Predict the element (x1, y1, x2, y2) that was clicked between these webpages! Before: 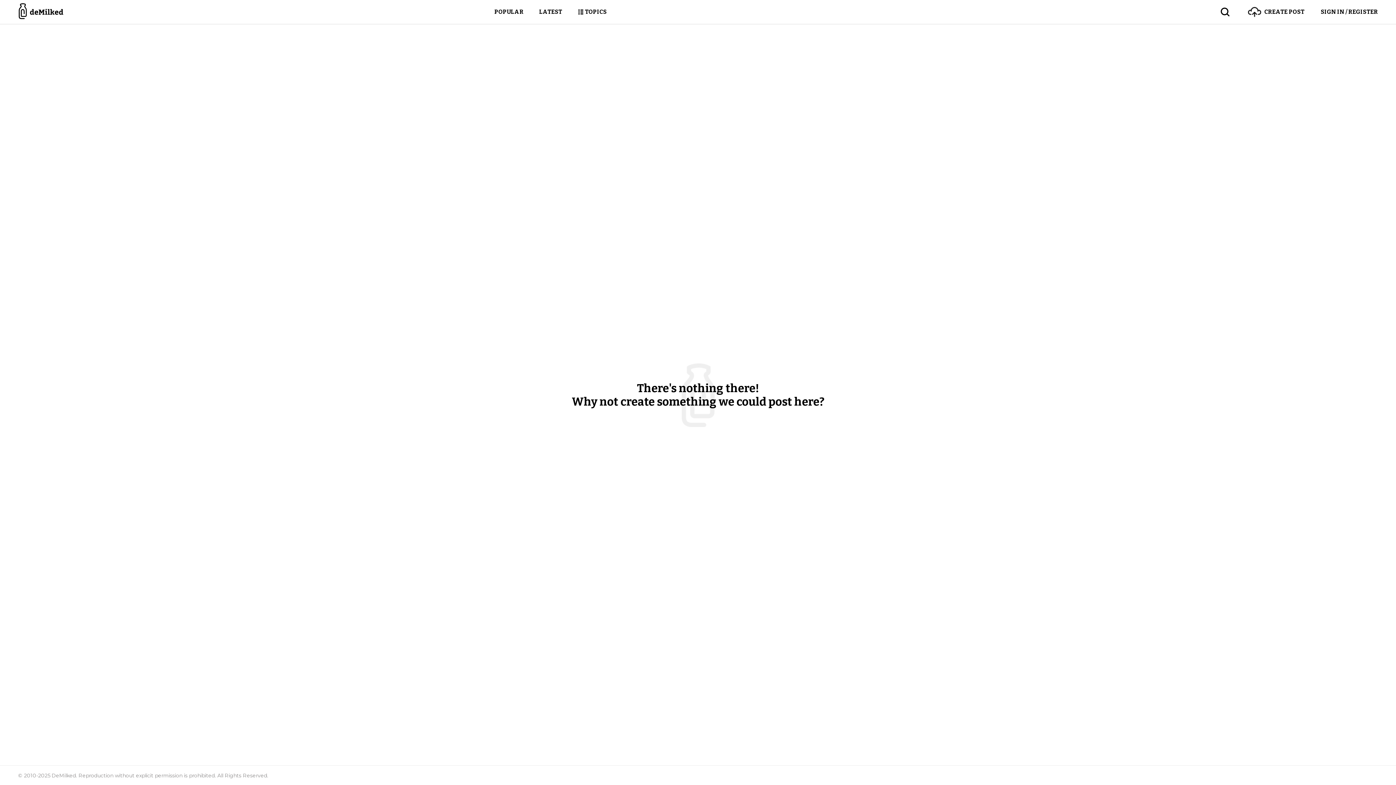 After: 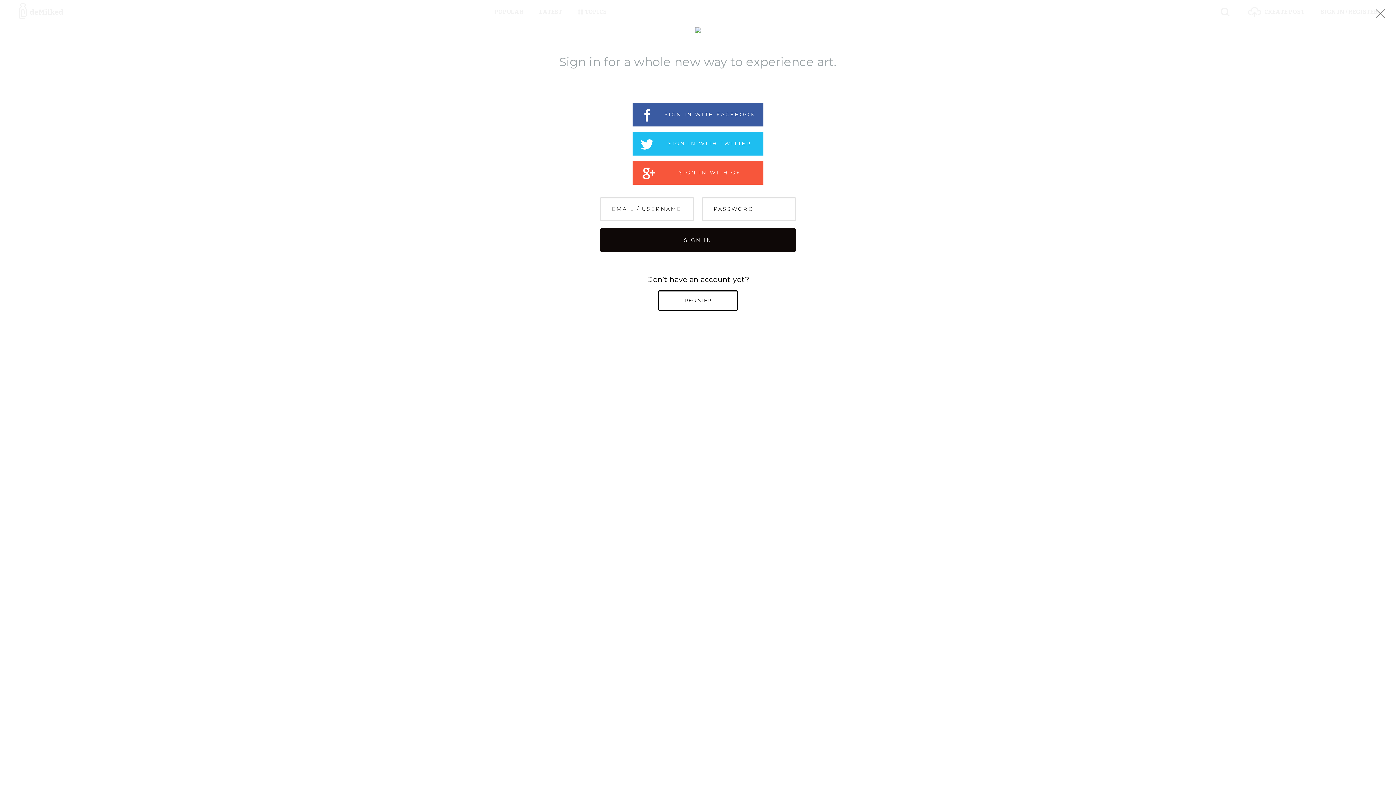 Action: label: CREATE POST bbox: (1248, 0, 1304, 24)